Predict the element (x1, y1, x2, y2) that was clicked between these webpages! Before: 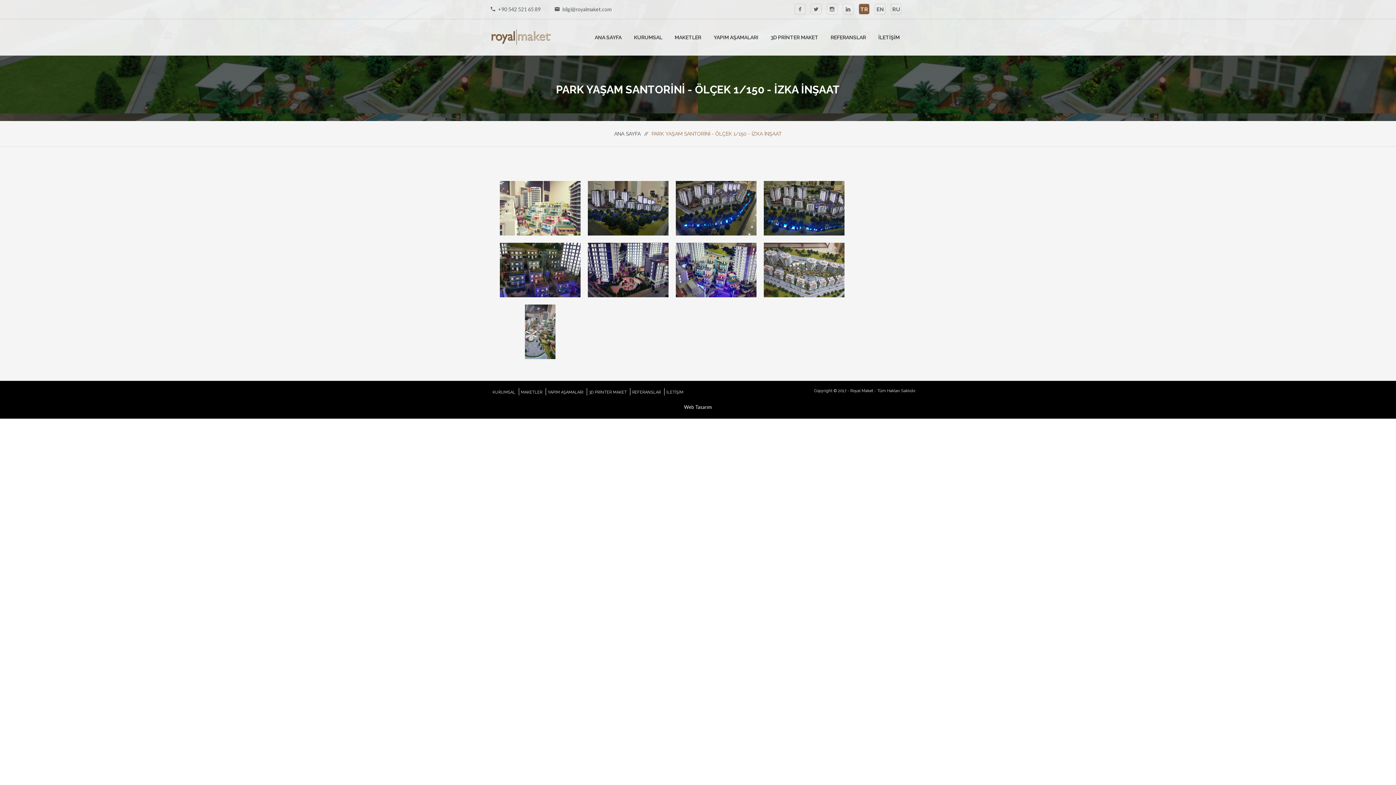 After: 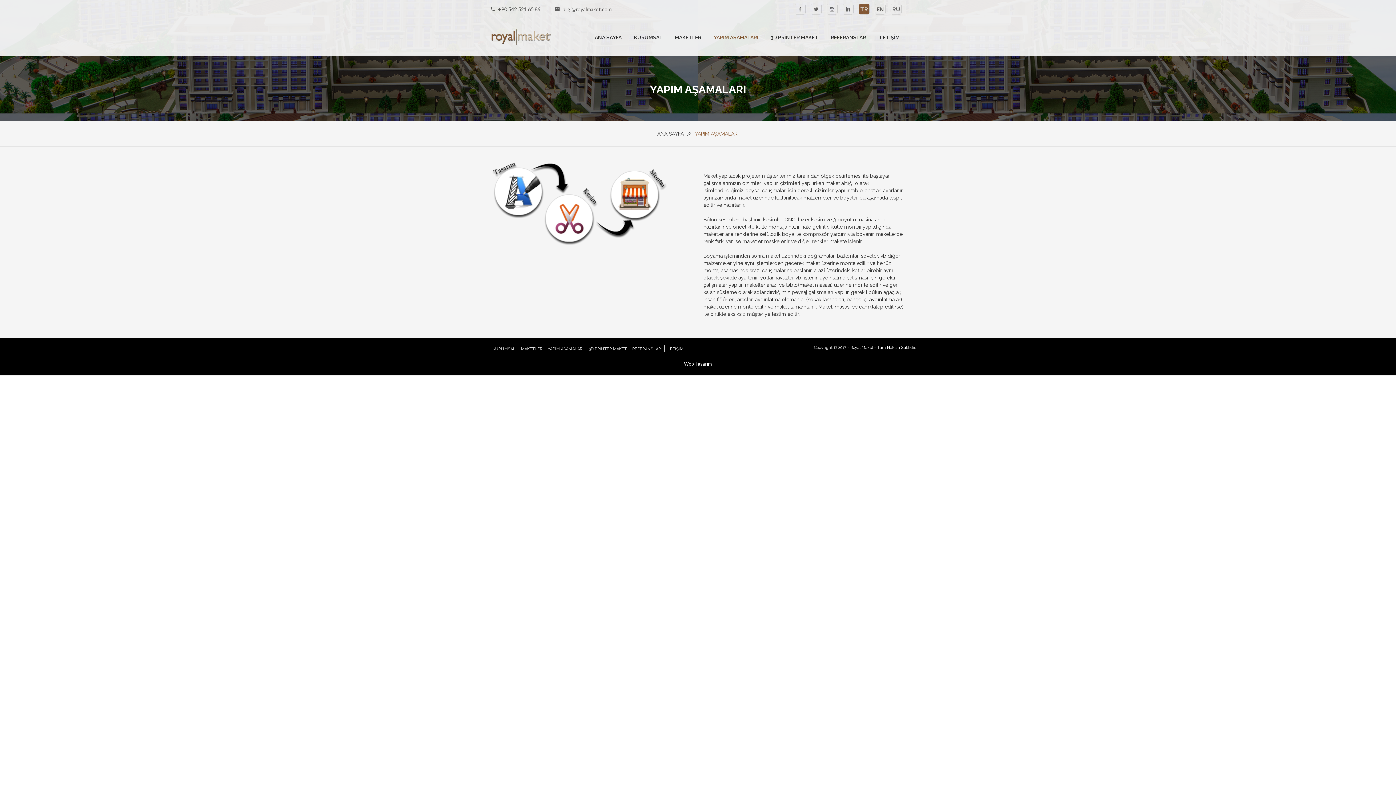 Action: label: YAPIM AŞAMALARI bbox: (548, 390, 583, 394)